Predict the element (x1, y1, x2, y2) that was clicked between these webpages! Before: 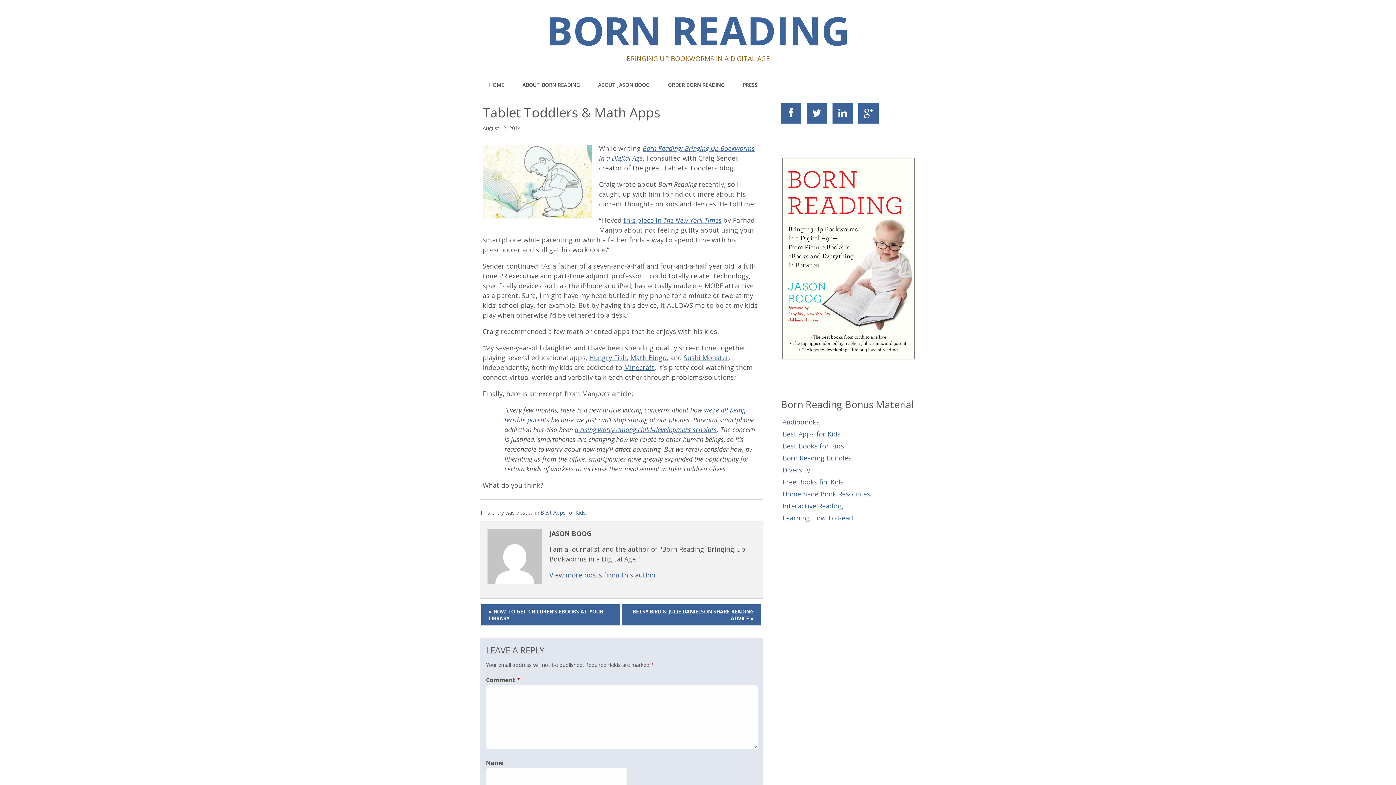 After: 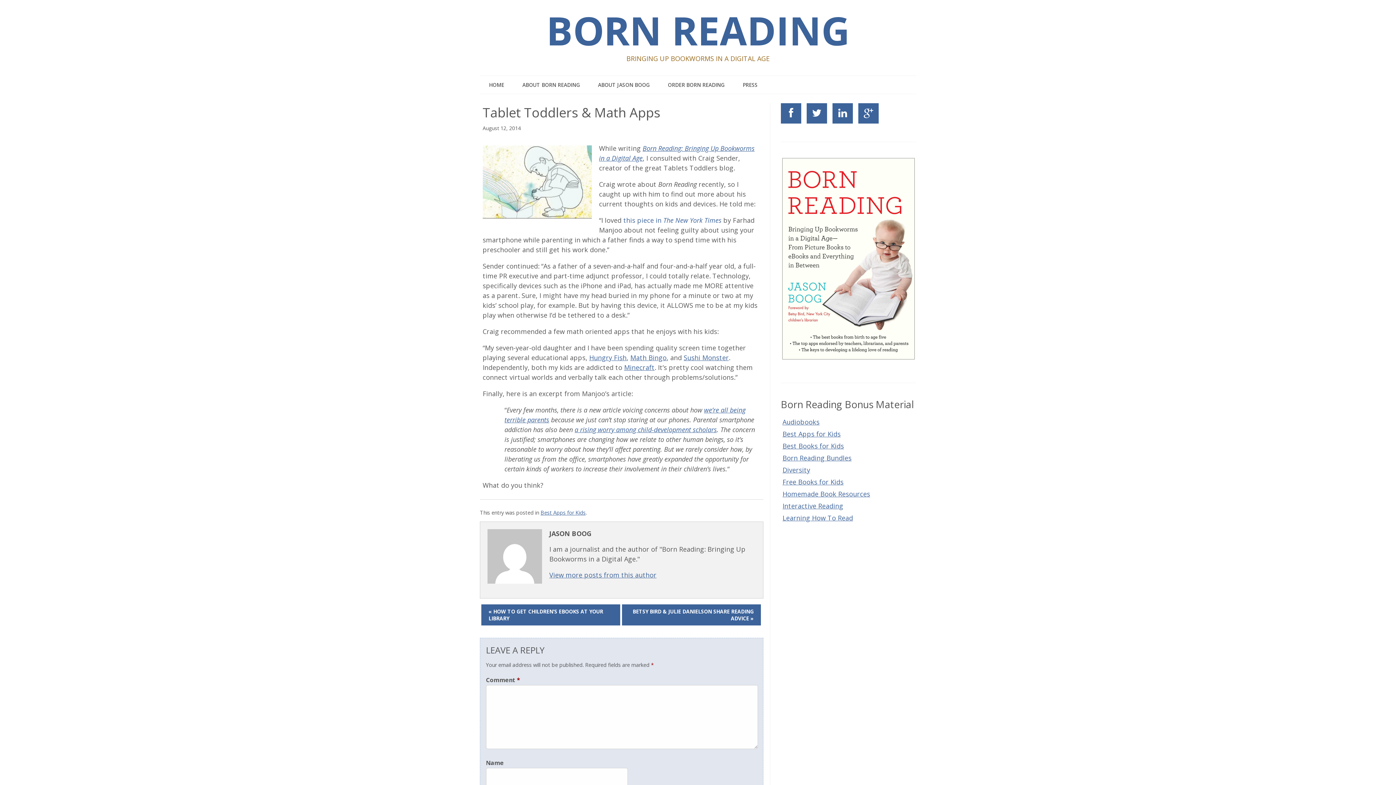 Action: label: this piece in The New York Times bbox: (623, 215, 721, 224)